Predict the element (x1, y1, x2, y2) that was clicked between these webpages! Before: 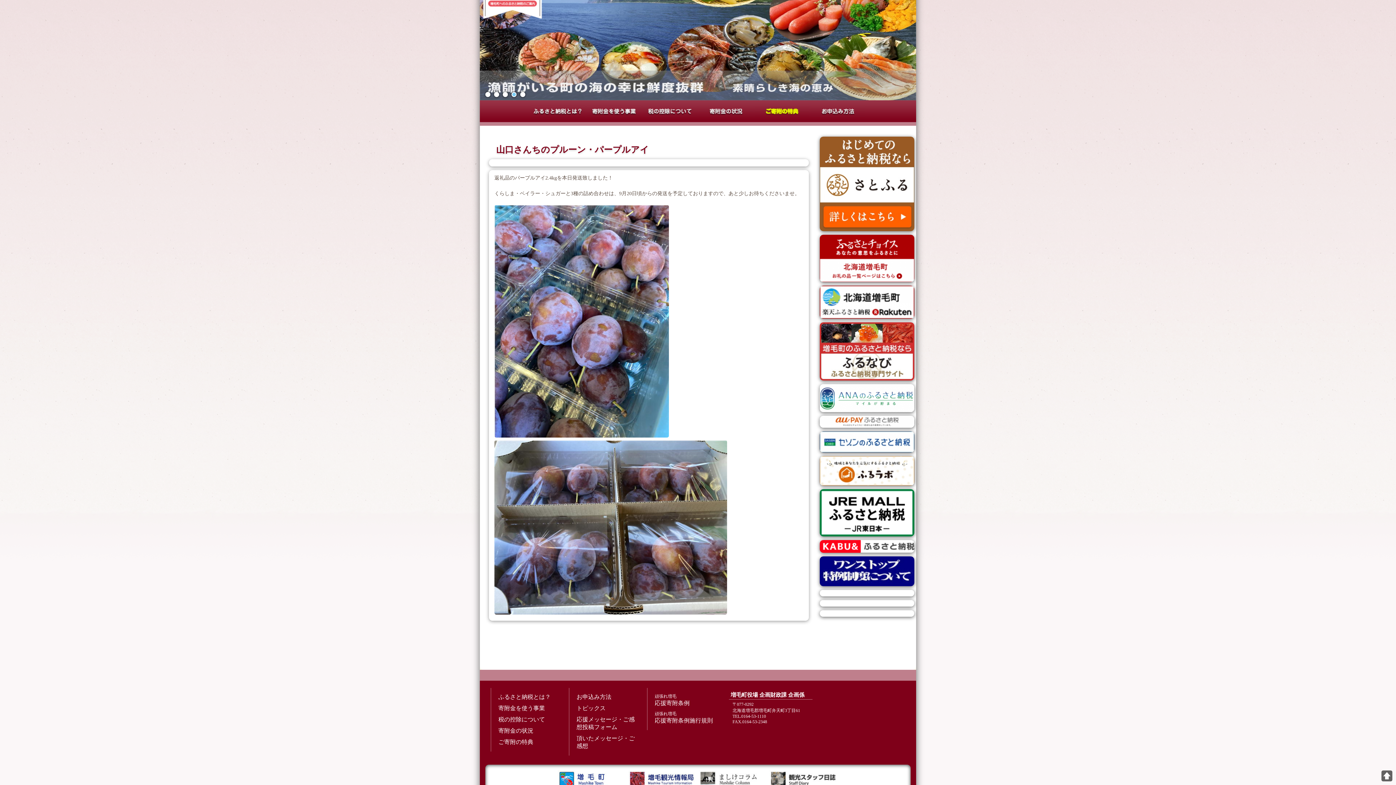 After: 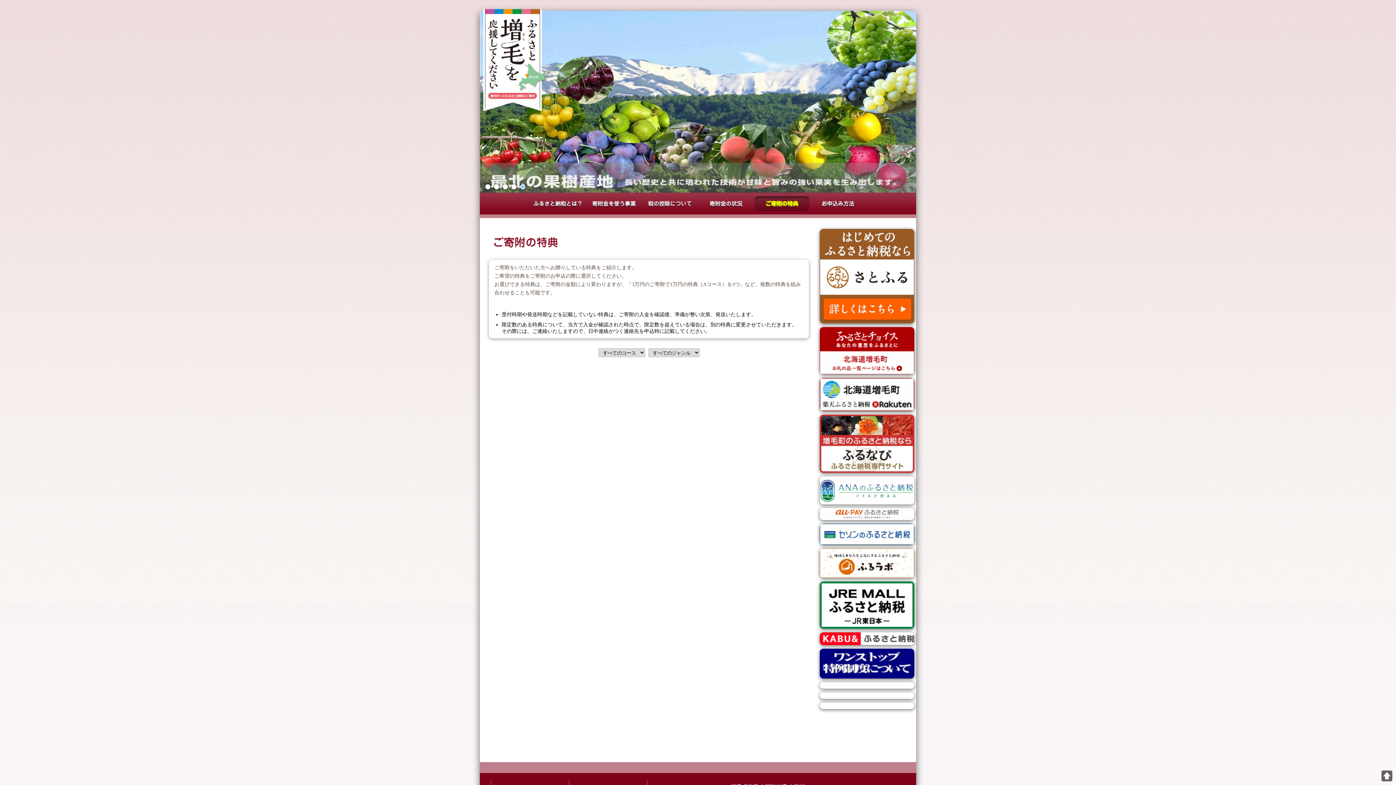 Action: bbox: (754, 104, 809, 118) label: ご寄附の特典